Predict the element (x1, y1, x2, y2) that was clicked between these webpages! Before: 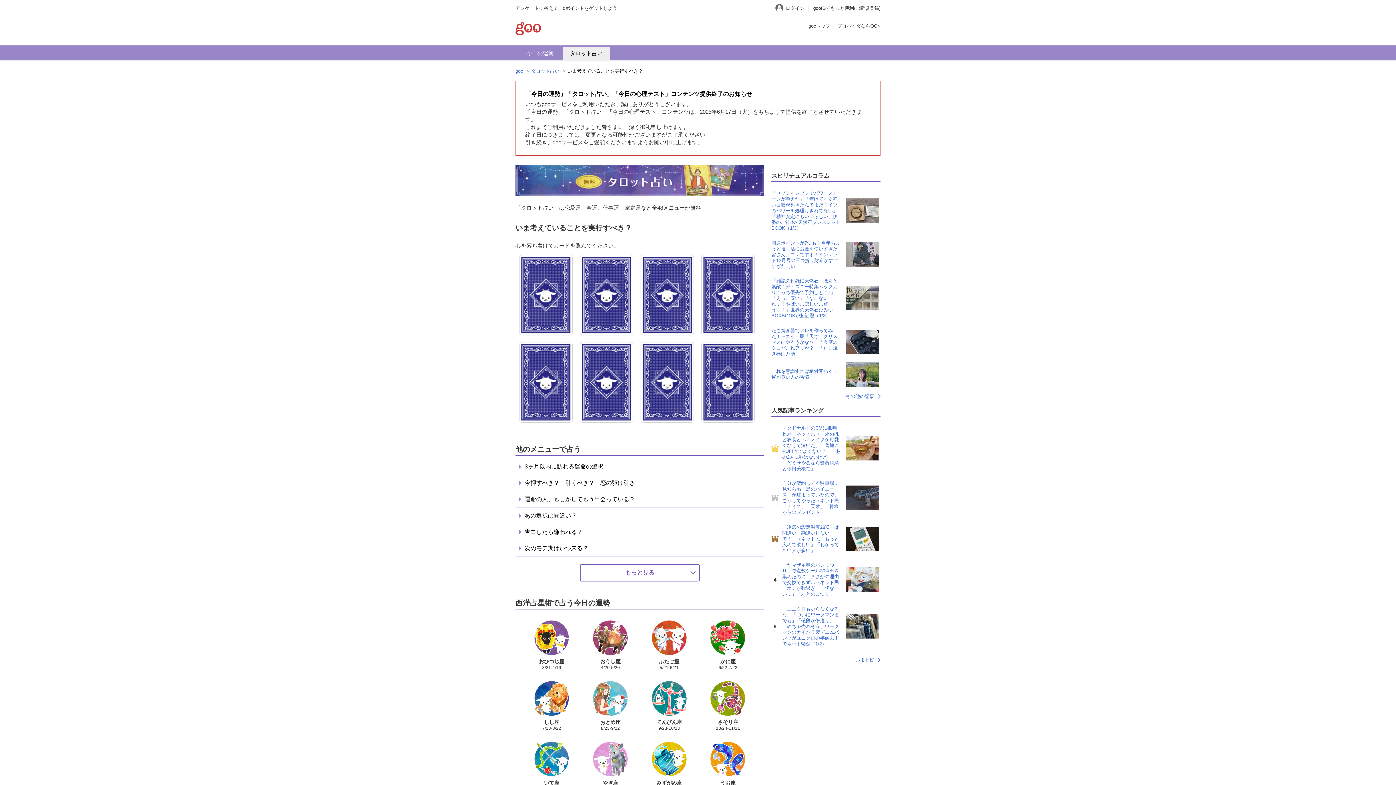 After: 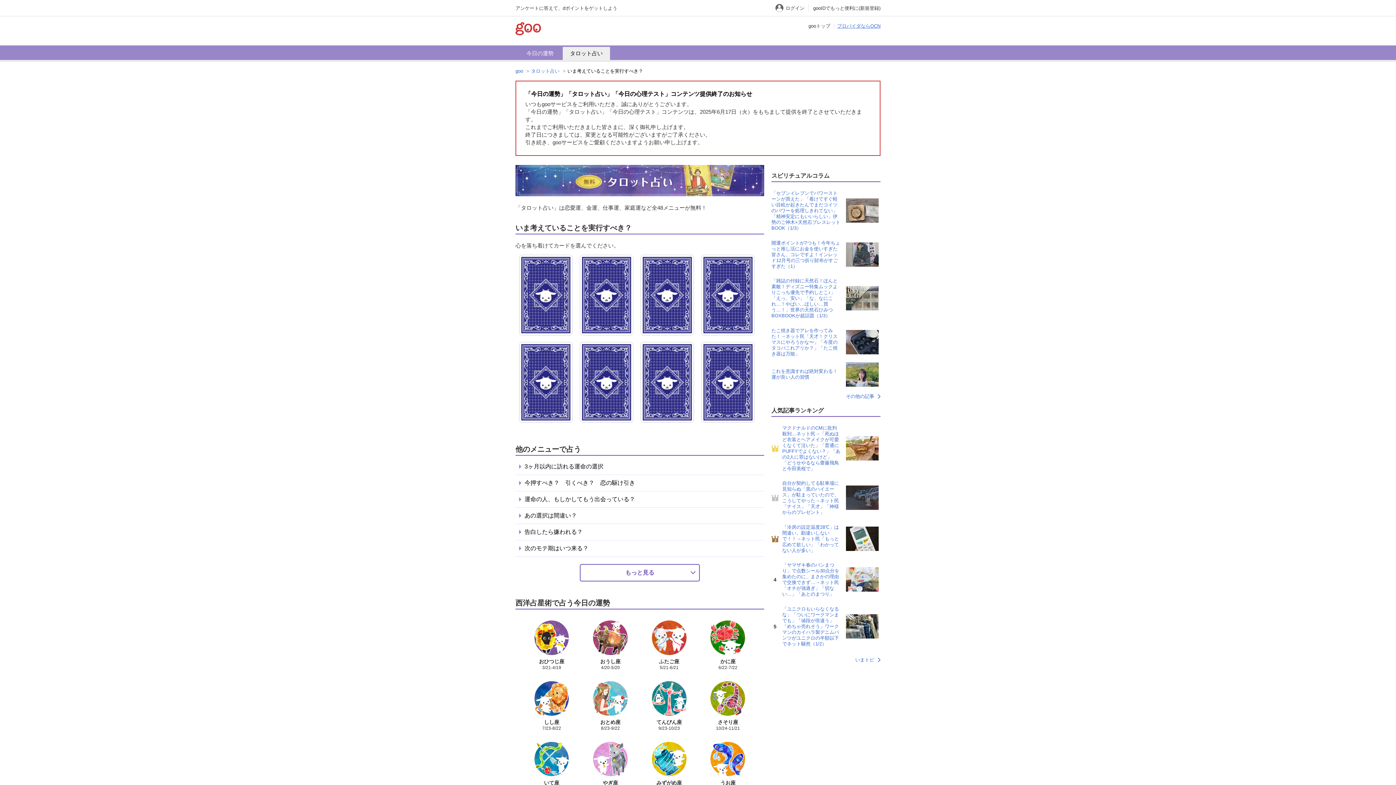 Action: label: プロバイダならOCN bbox: (837, 23, 880, 28)